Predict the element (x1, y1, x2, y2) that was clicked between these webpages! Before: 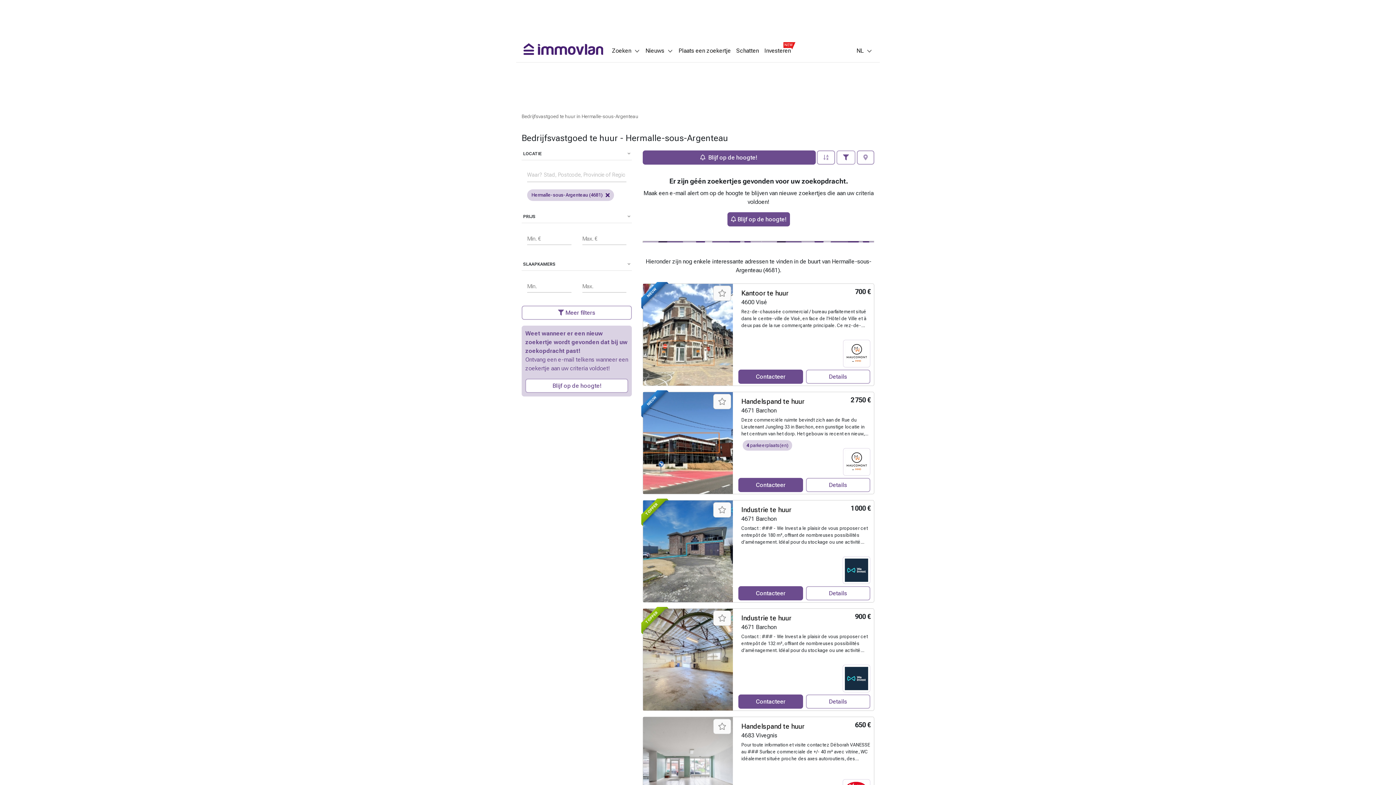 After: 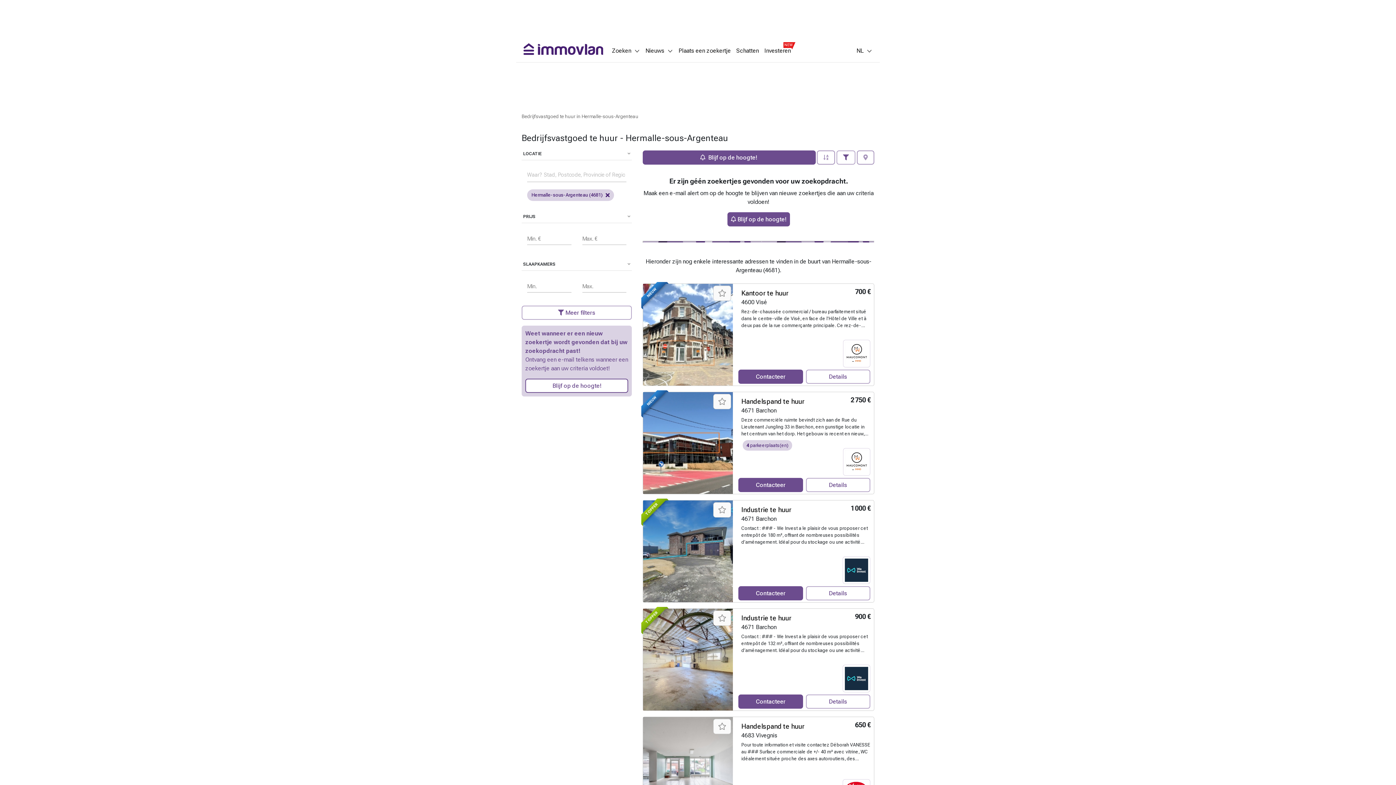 Action: bbox: (525, 378, 628, 393) label: Blijf op de hoogte!